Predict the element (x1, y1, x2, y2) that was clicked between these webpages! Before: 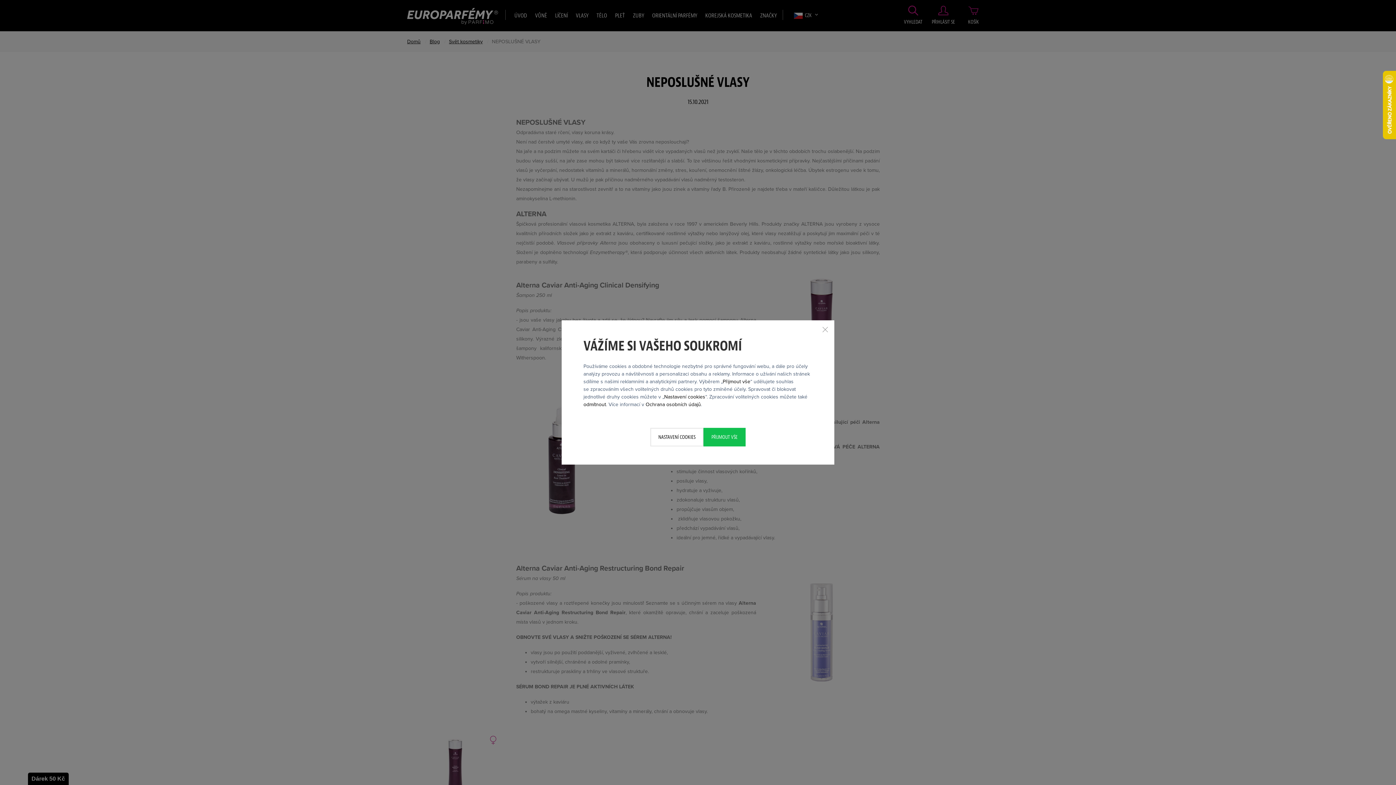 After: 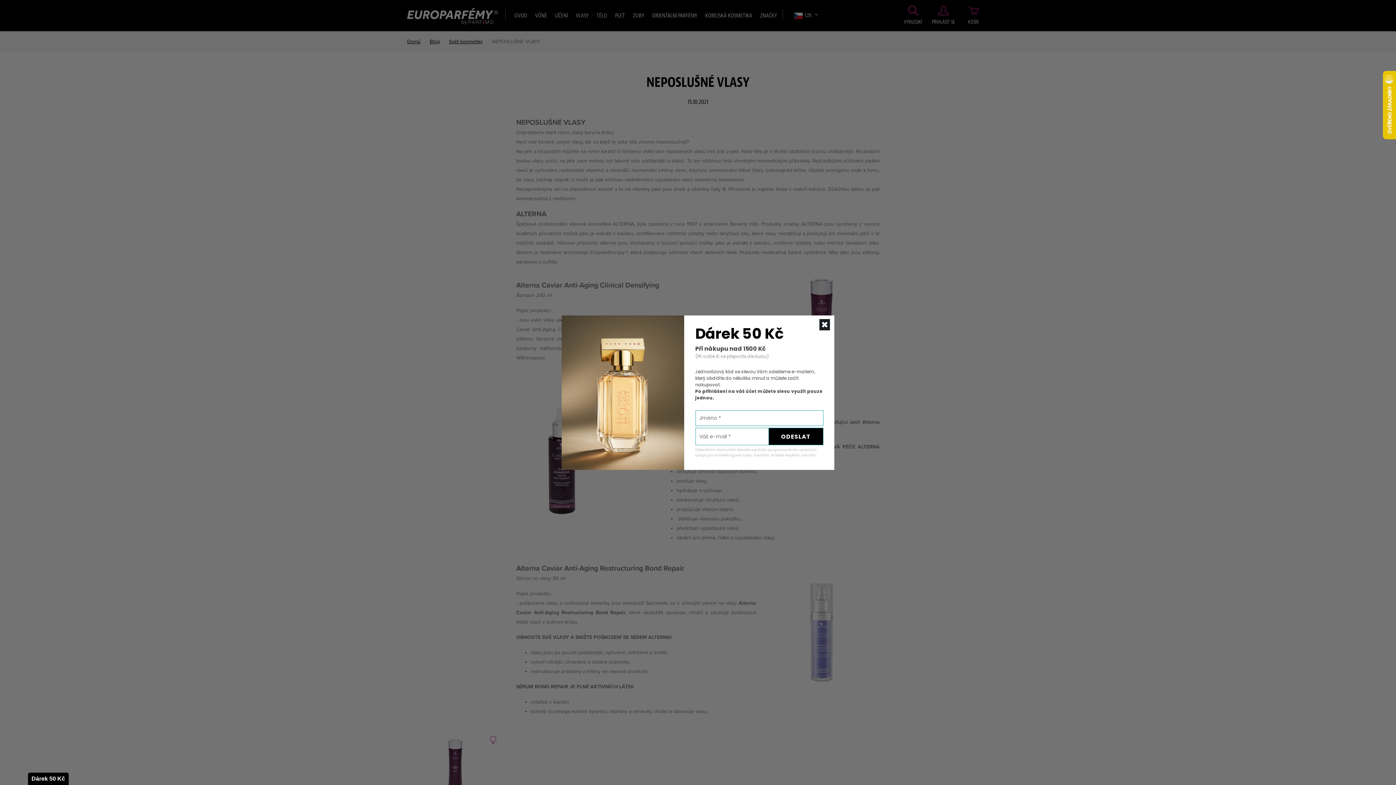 Action: label: Přijmout vše bbox: (703, 428, 745, 446)